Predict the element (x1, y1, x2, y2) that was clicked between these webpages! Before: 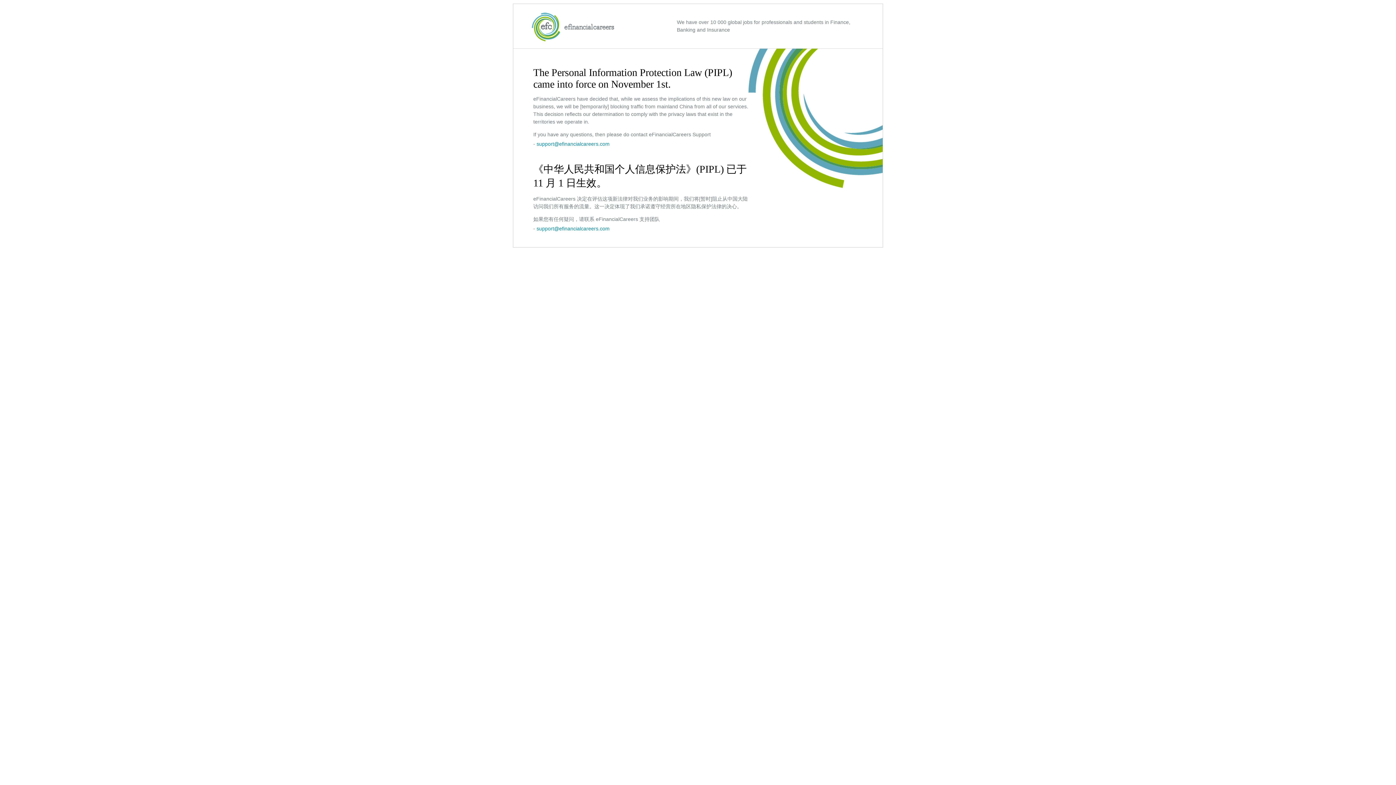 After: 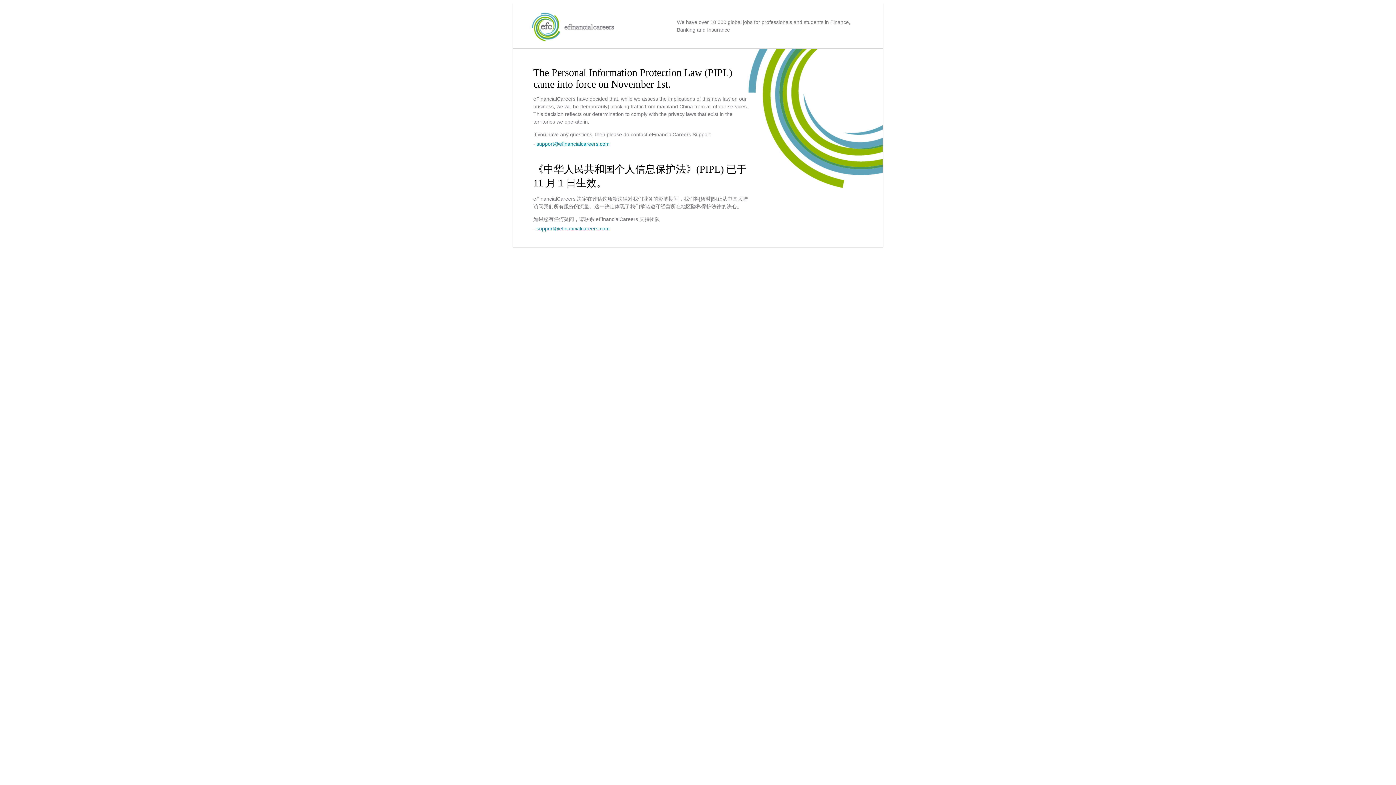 Action: label: support@efinancialcareers.com bbox: (536, 225, 609, 231)